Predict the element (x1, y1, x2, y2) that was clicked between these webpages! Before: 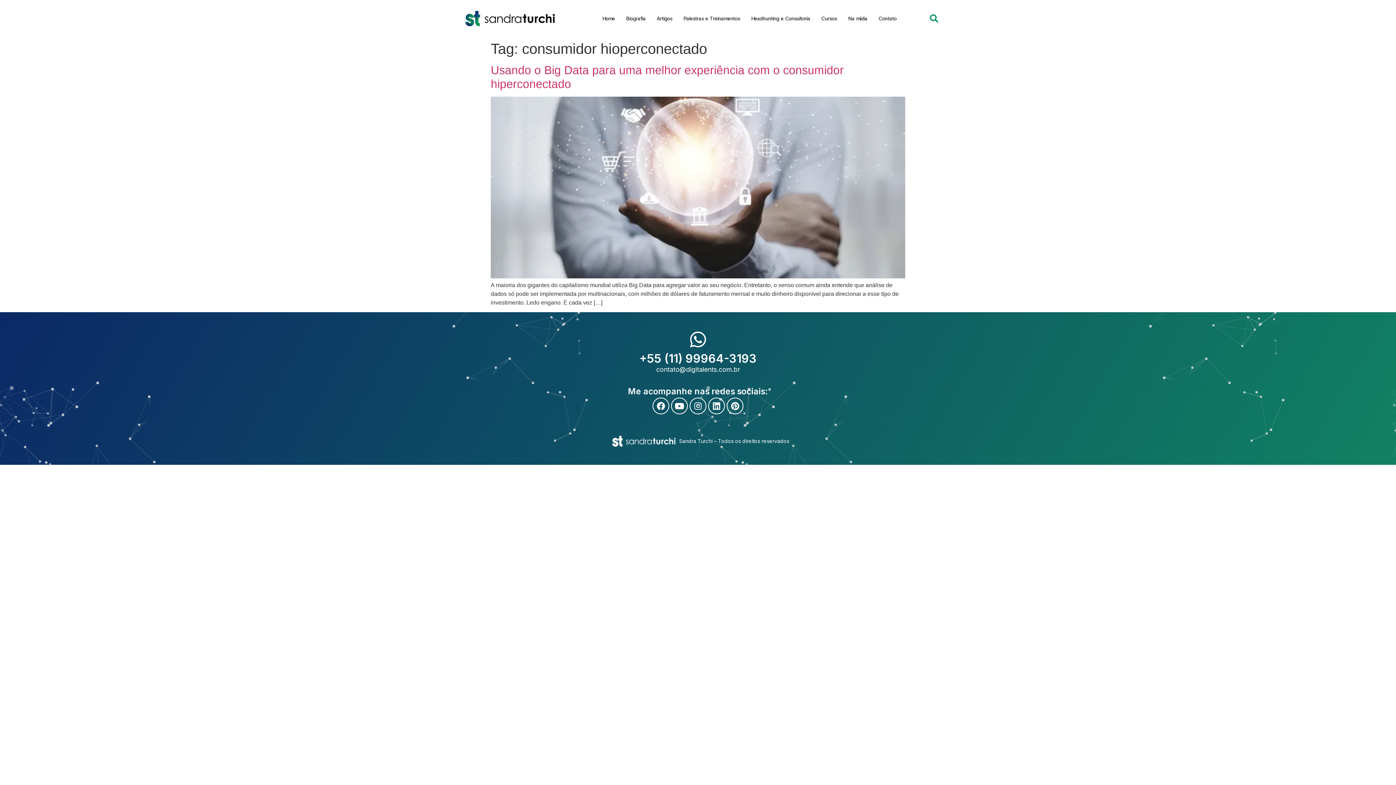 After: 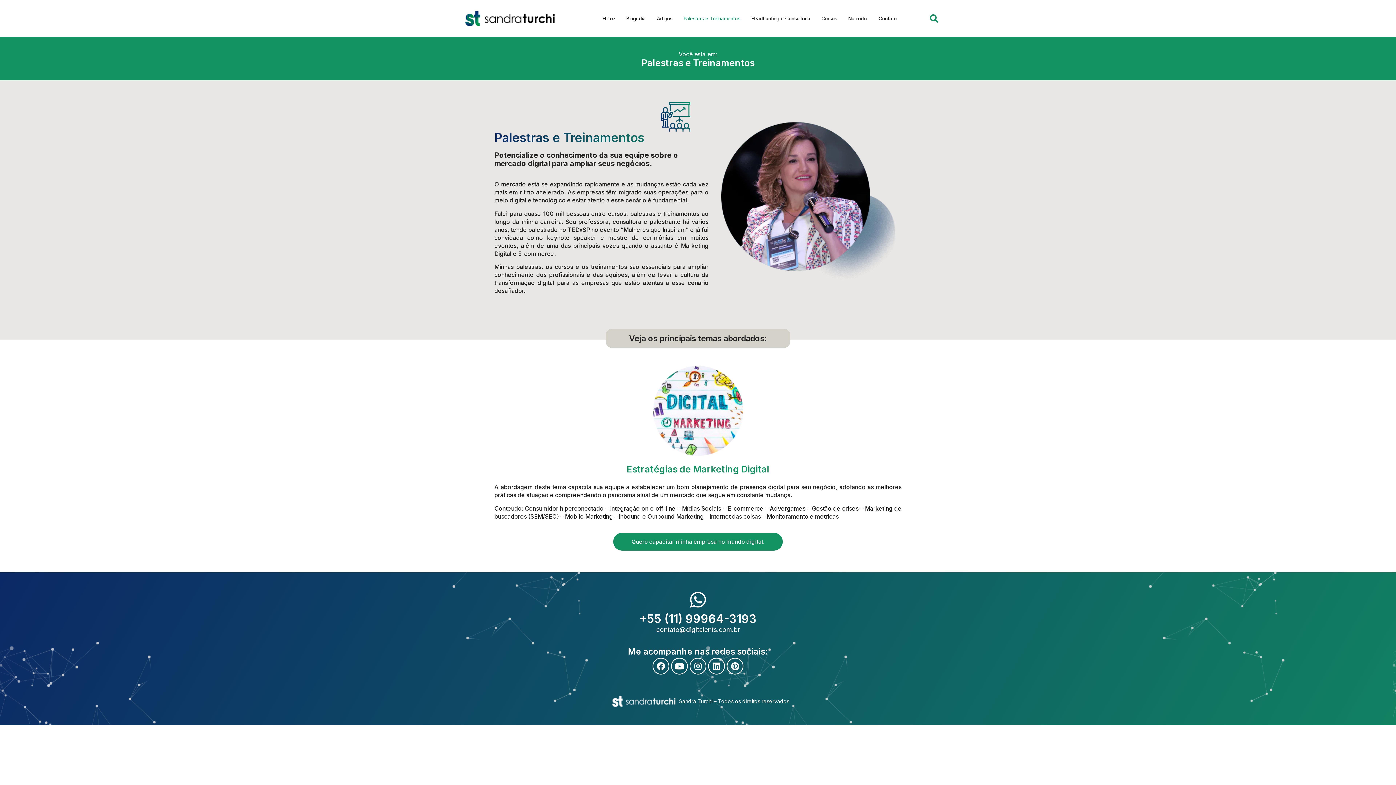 Action: label: Palestras e Treinamentos bbox: (678, 12, 745, 24)